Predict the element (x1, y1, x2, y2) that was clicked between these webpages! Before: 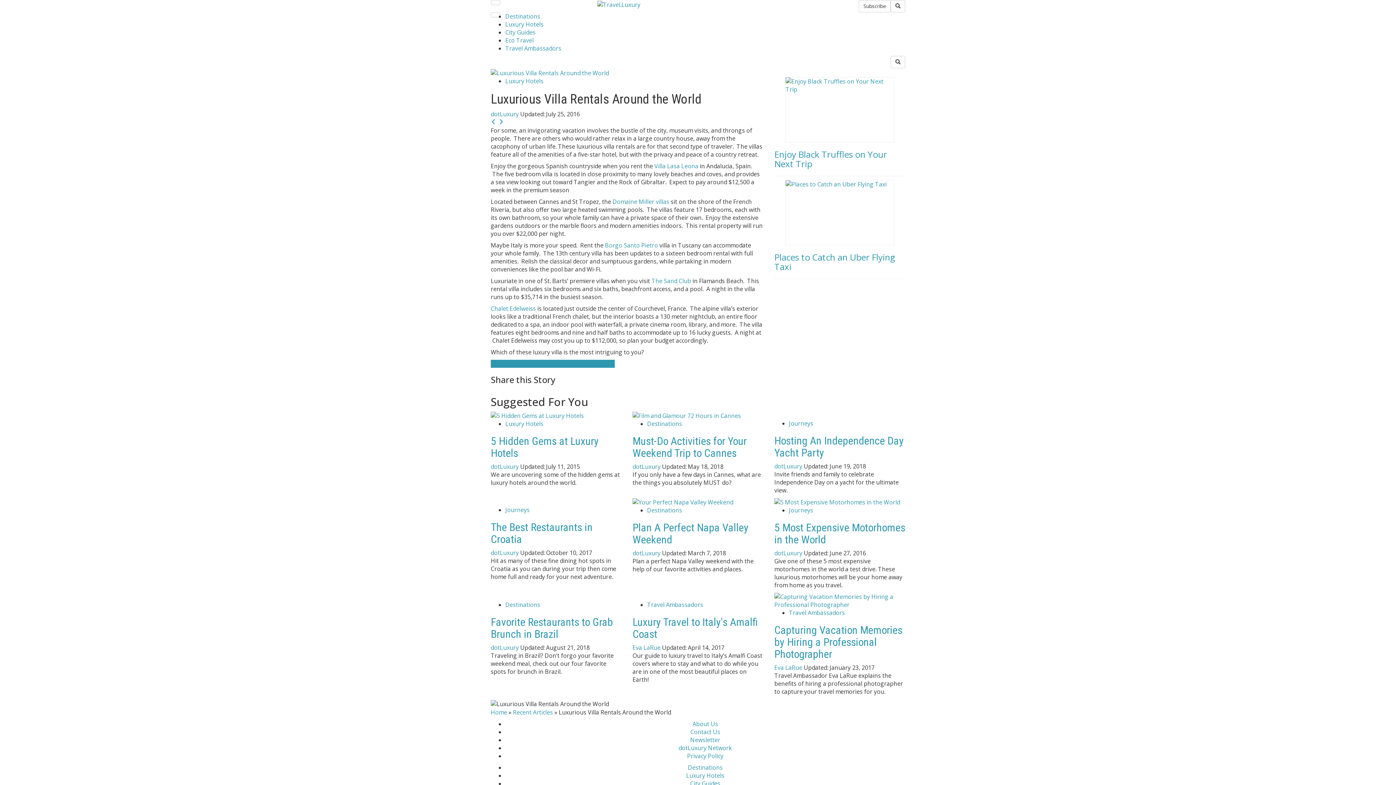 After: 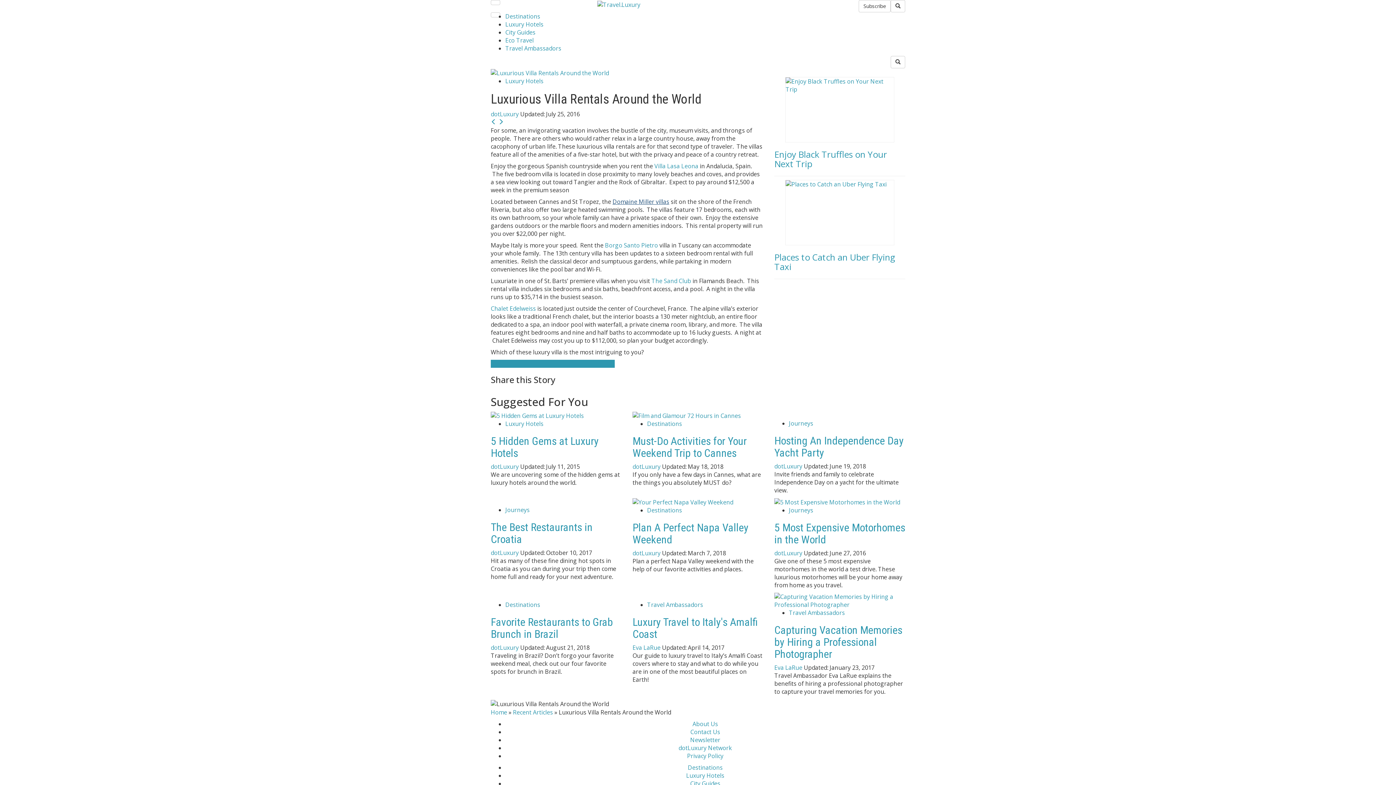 Action: bbox: (612, 197, 669, 205) label: Domaine Miller villas